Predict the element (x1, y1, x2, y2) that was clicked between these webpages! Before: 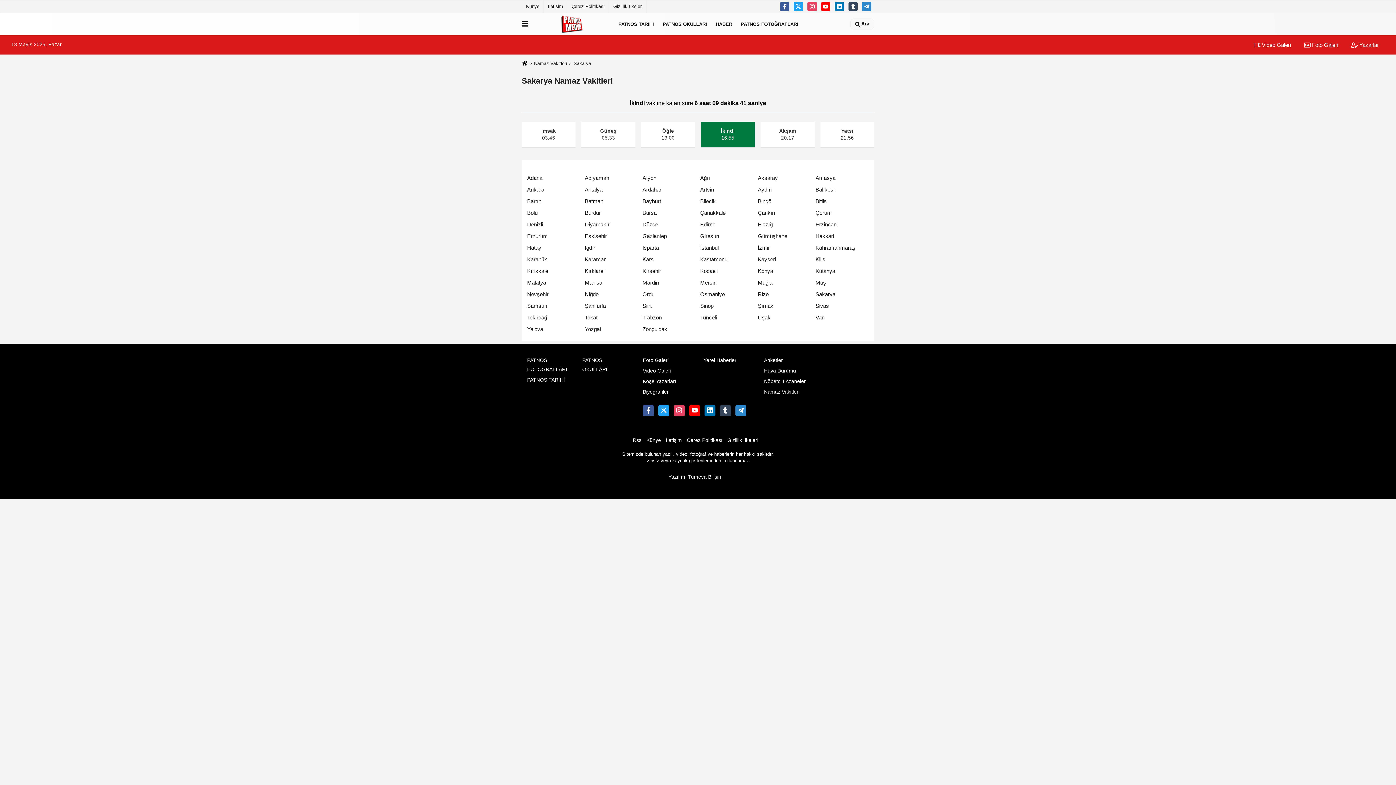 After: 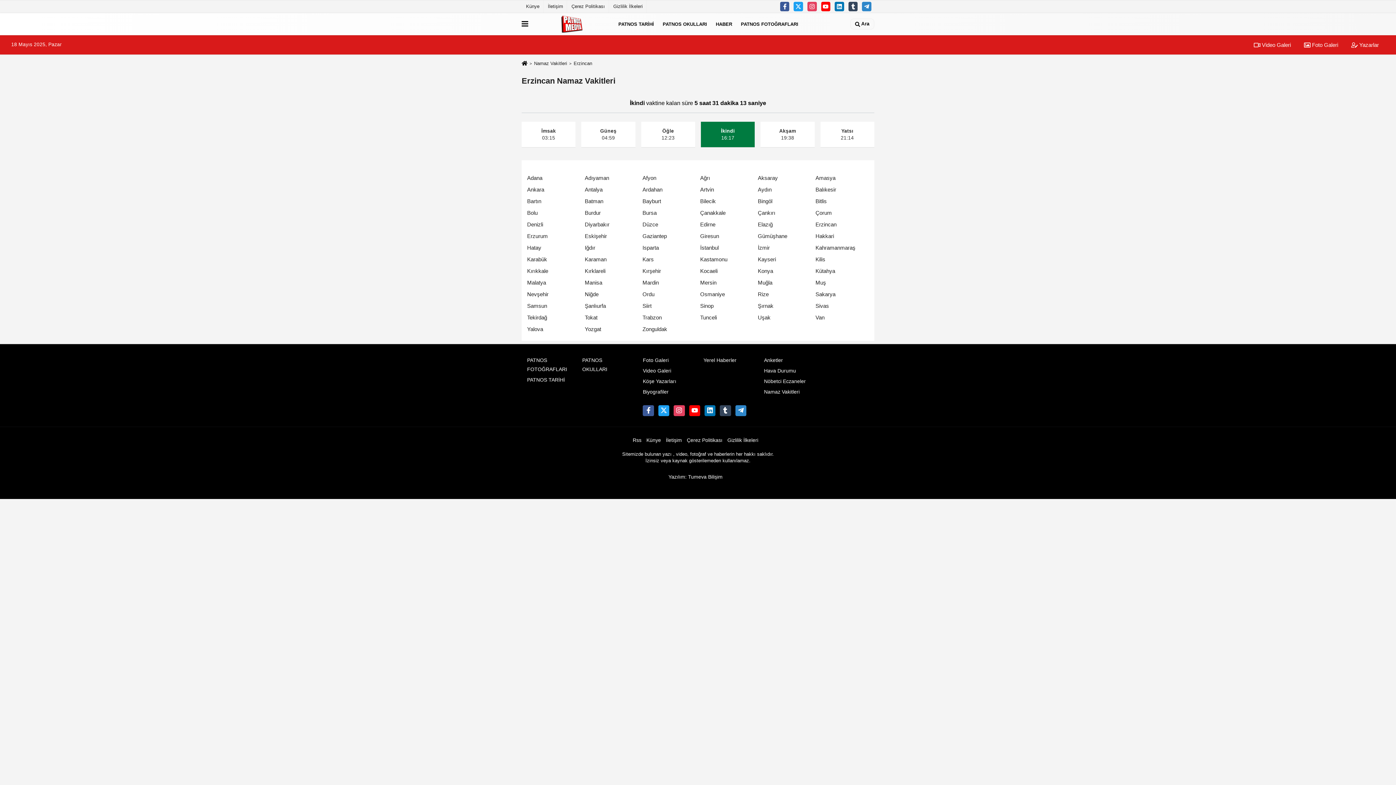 Action: bbox: (815, 221, 836, 227) label: Erzincan